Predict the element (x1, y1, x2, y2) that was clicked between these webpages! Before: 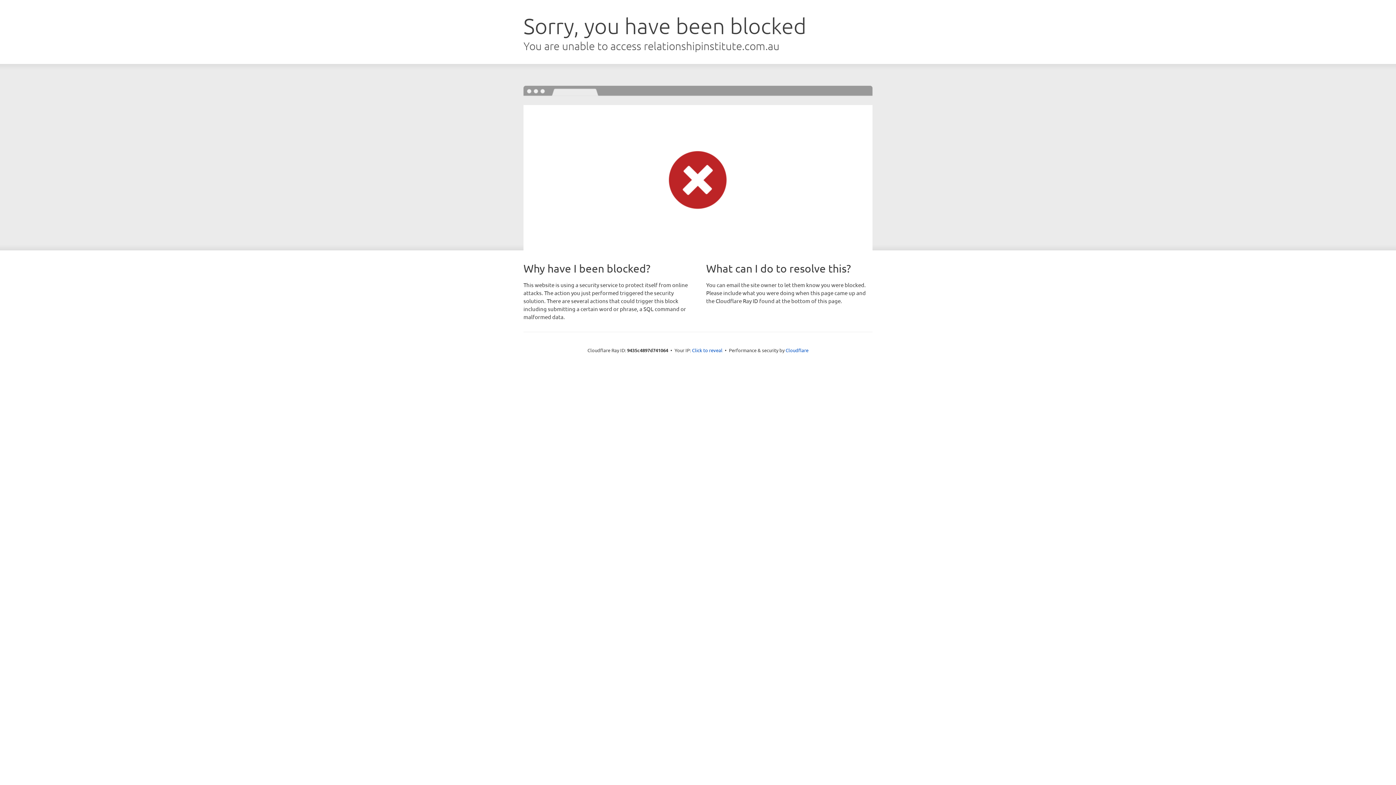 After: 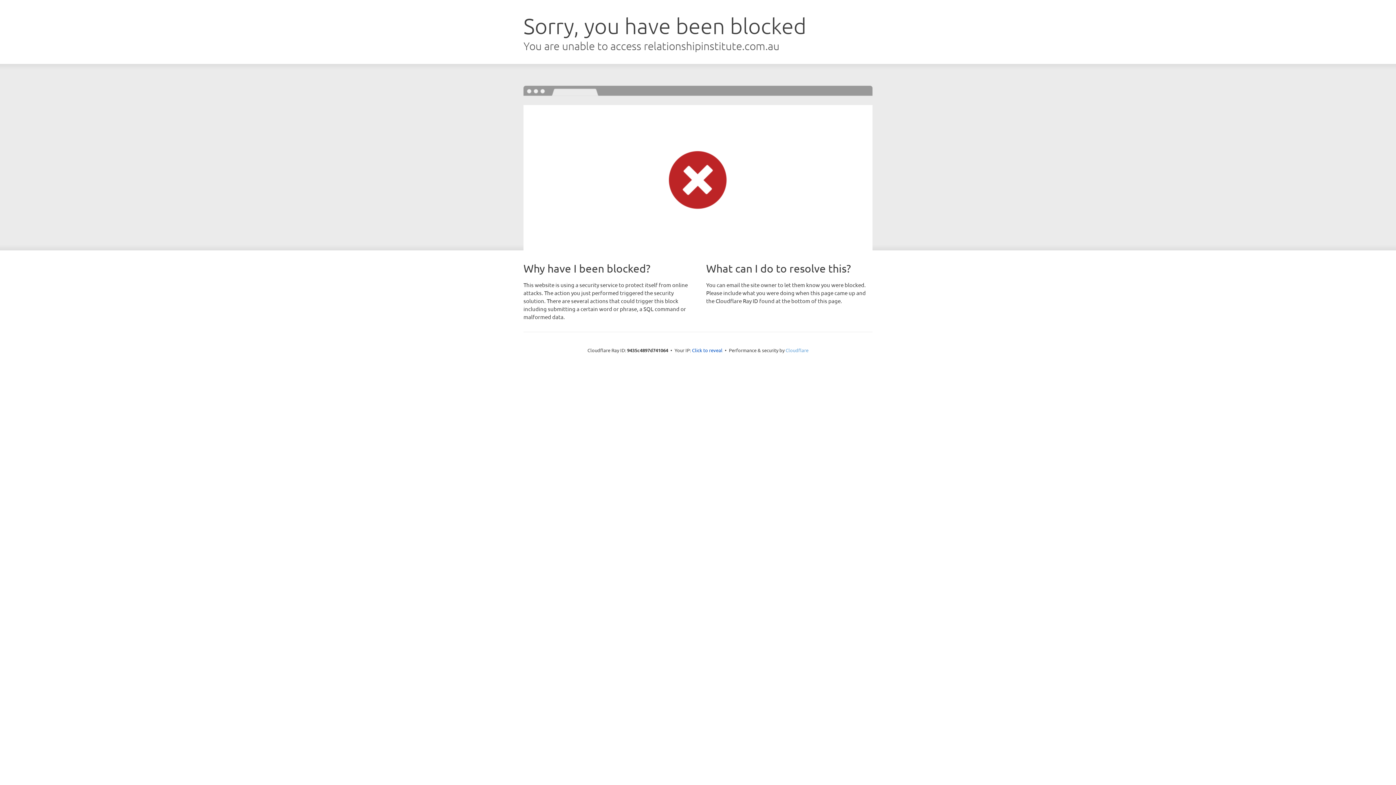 Action: label: Cloudflare bbox: (785, 347, 808, 353)